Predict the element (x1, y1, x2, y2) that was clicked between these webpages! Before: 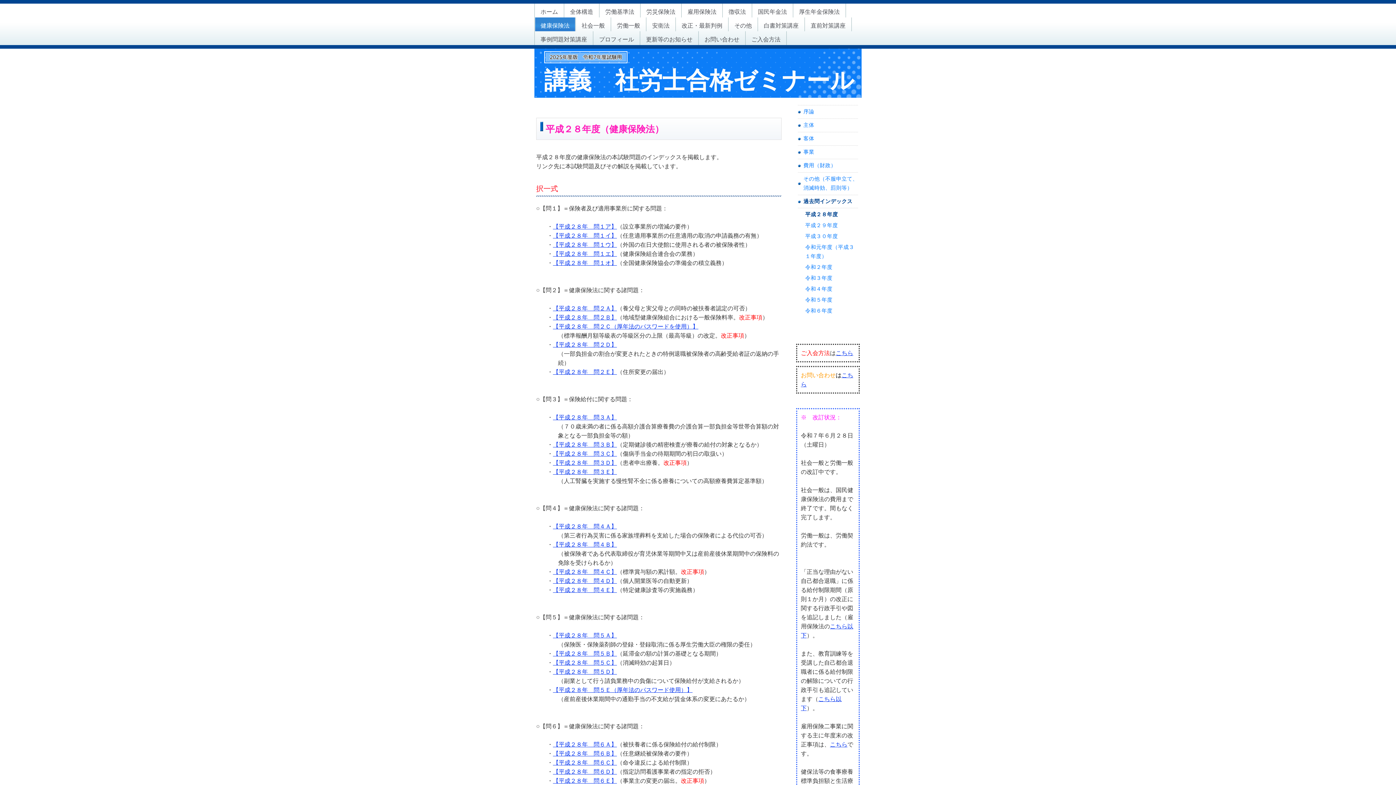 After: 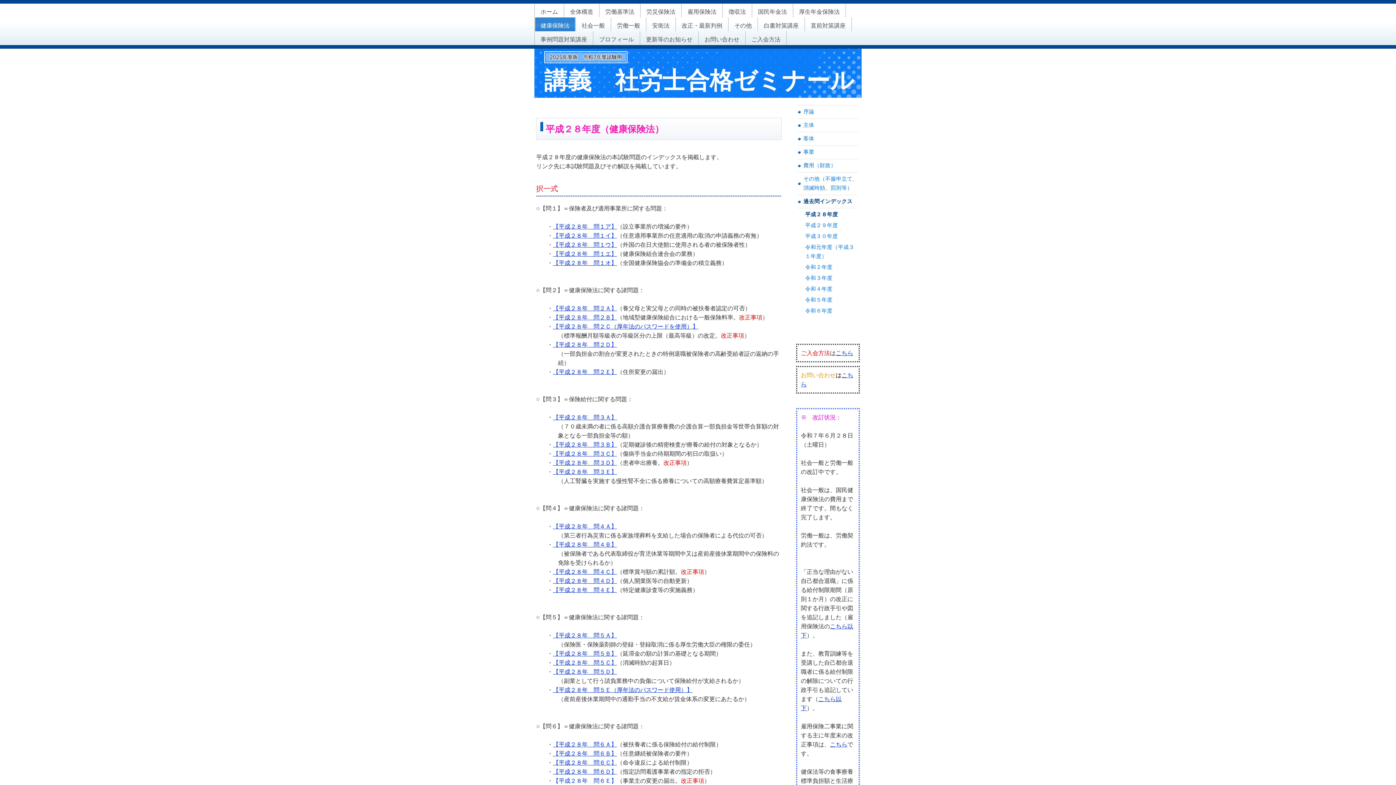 Action: label: 【平成２８年　問６Ｅ】 bbox: (553, 778, 617, 784)